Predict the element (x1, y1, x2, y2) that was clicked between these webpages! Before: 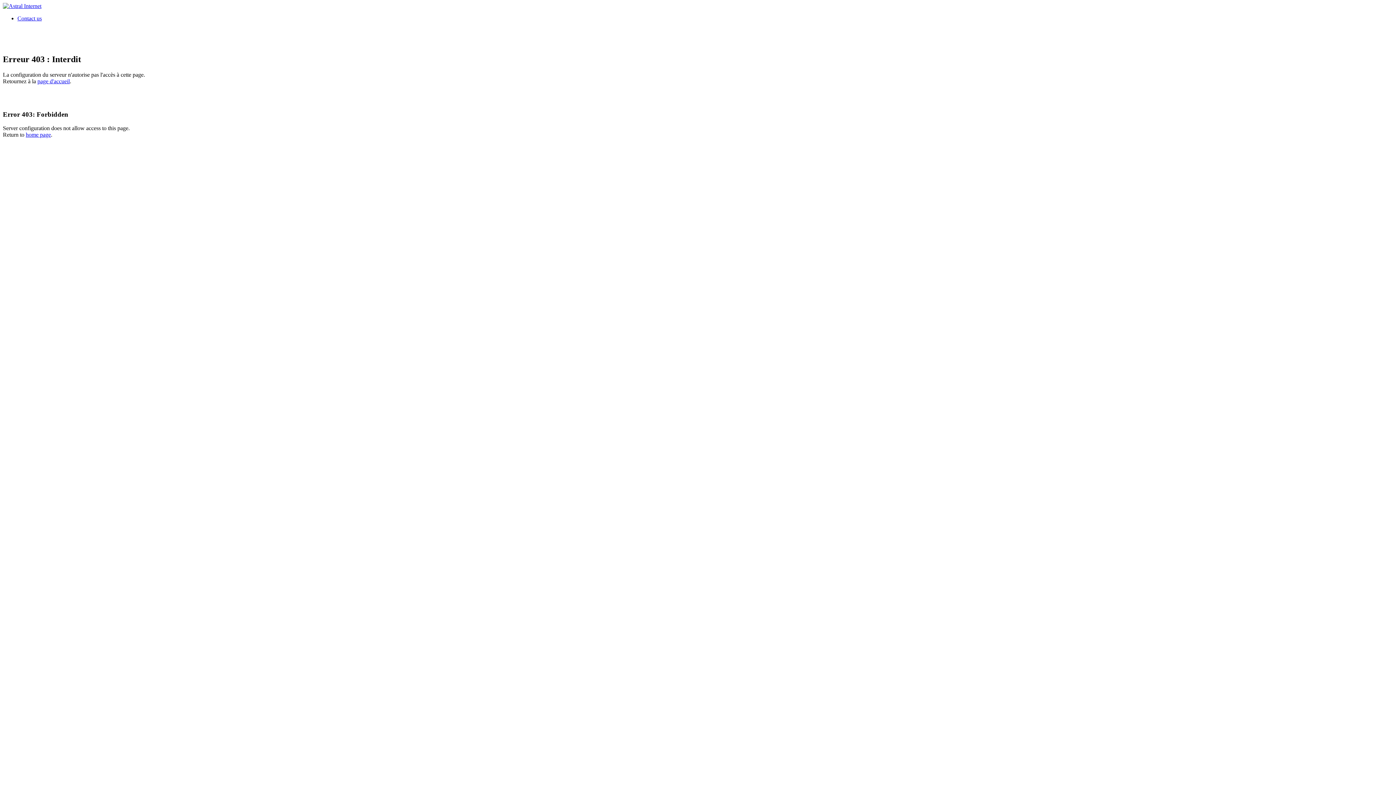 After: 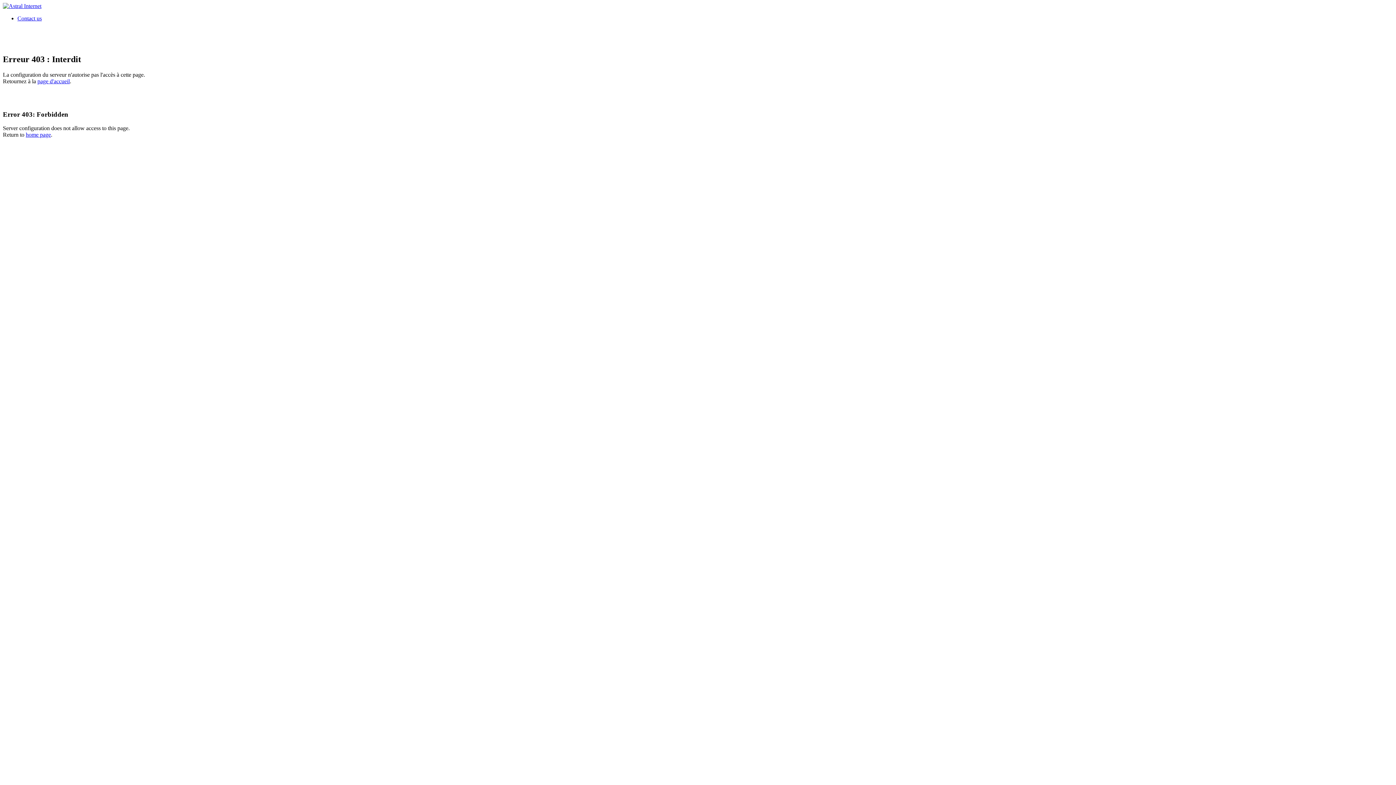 Action: label: page d'accueil bbox: (37, 78, 69, 84)